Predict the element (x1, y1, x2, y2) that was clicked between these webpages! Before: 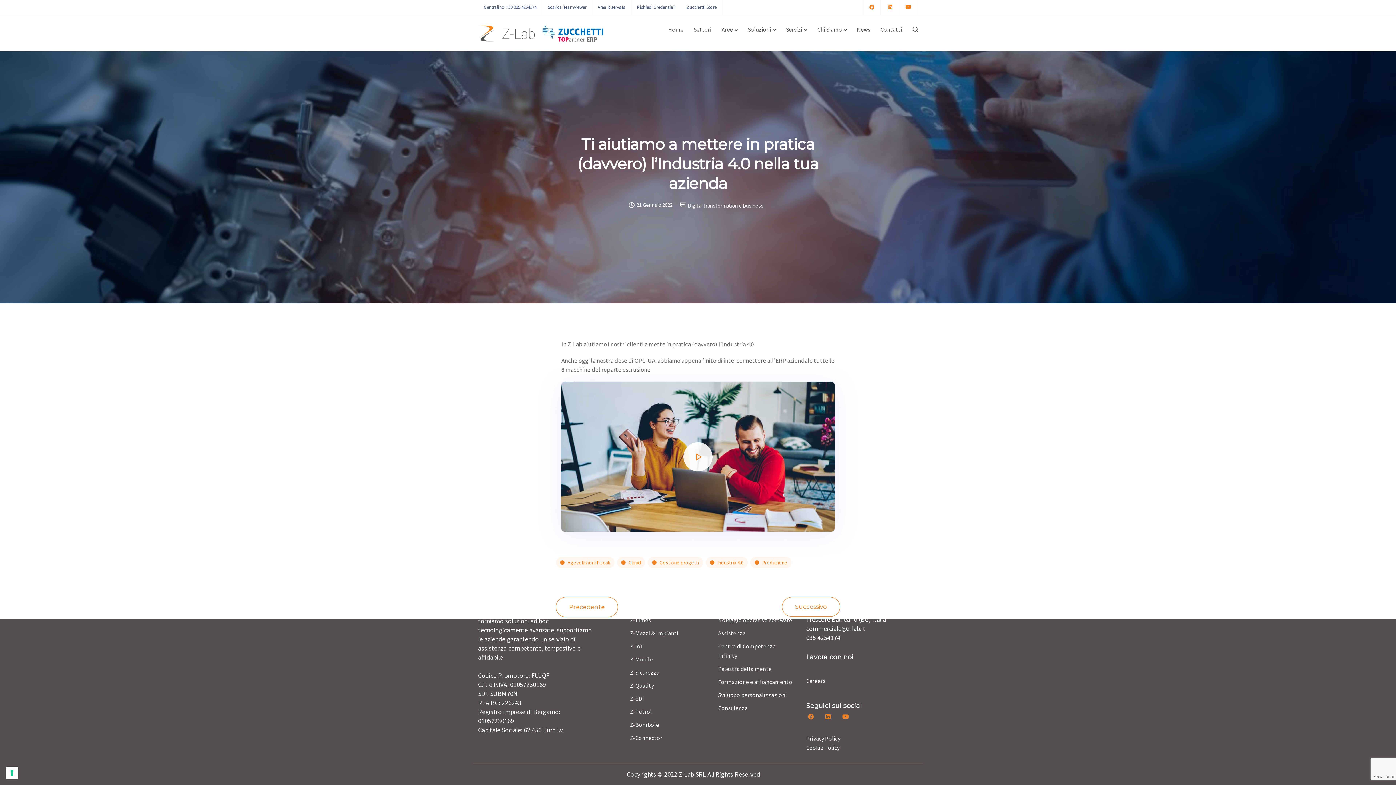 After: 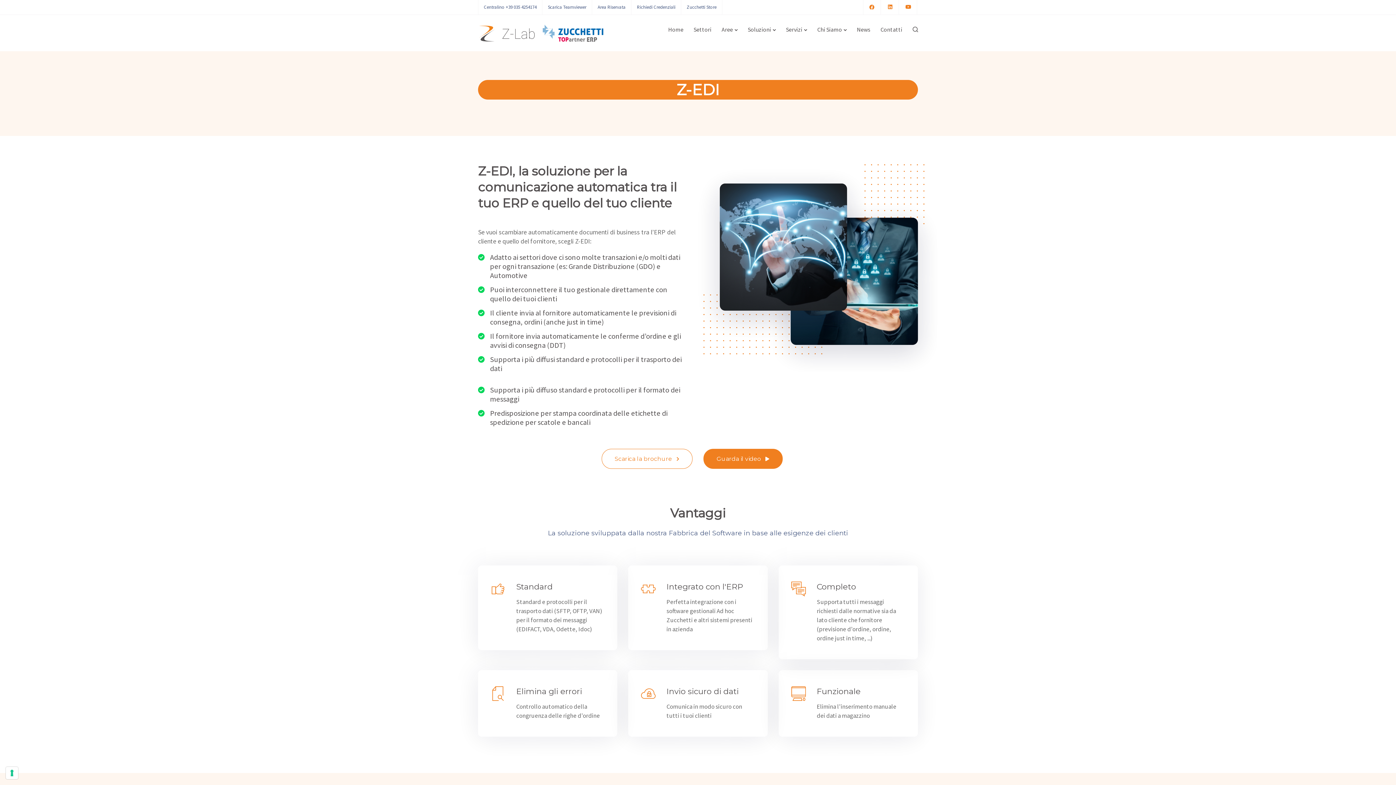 Action: label: Z-EDI bbox: (630, 695, 644, 702)